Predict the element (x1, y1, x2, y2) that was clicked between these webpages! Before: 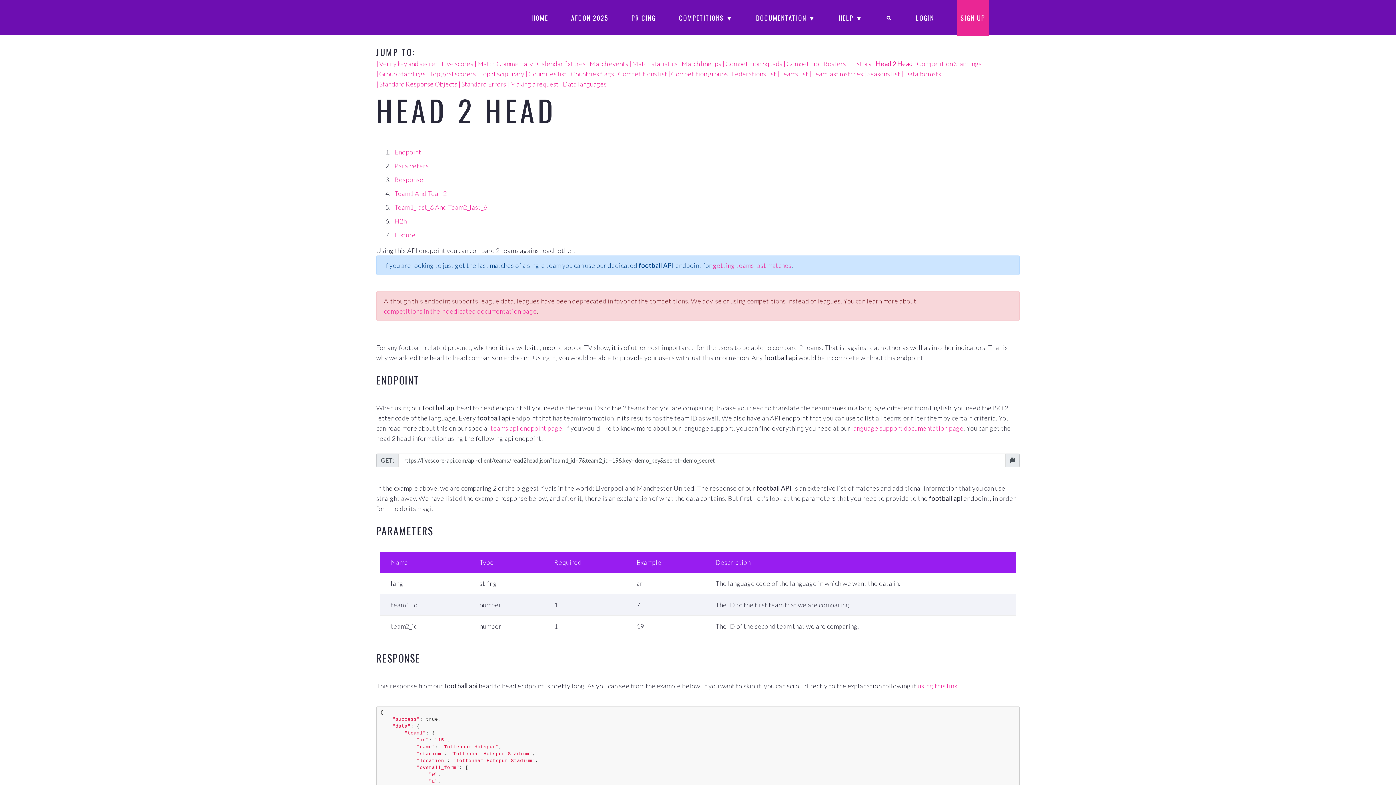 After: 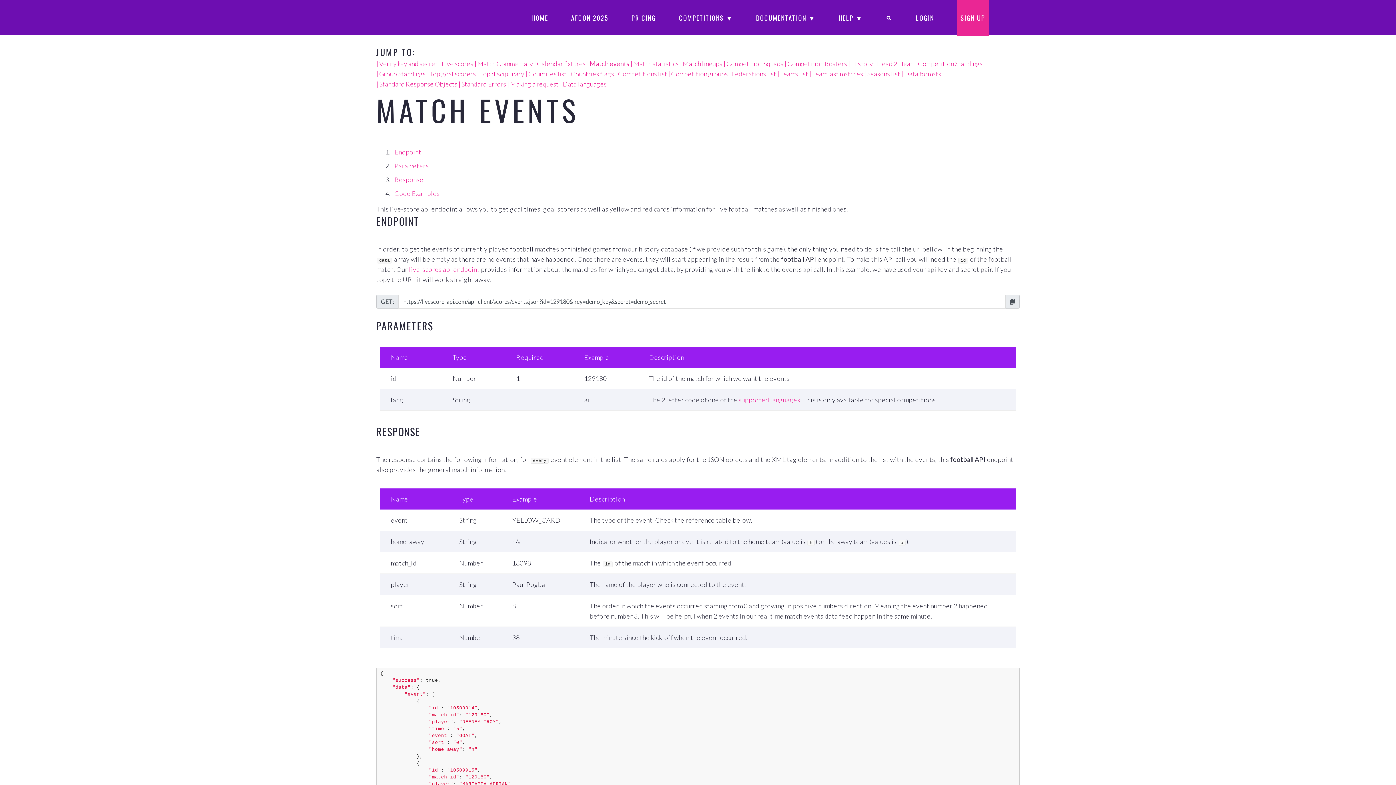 Action: bbox: (586, 58, 628, 68) label: | Match events